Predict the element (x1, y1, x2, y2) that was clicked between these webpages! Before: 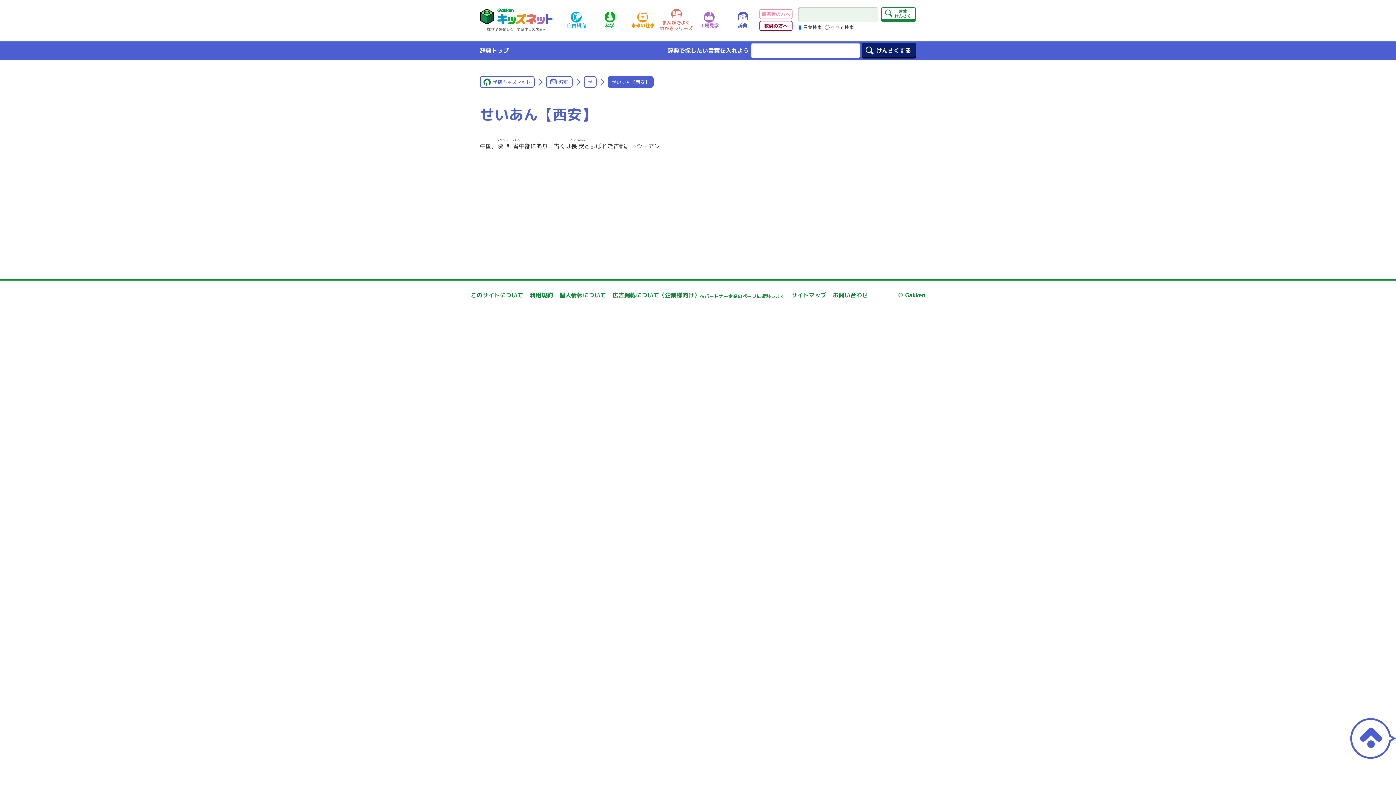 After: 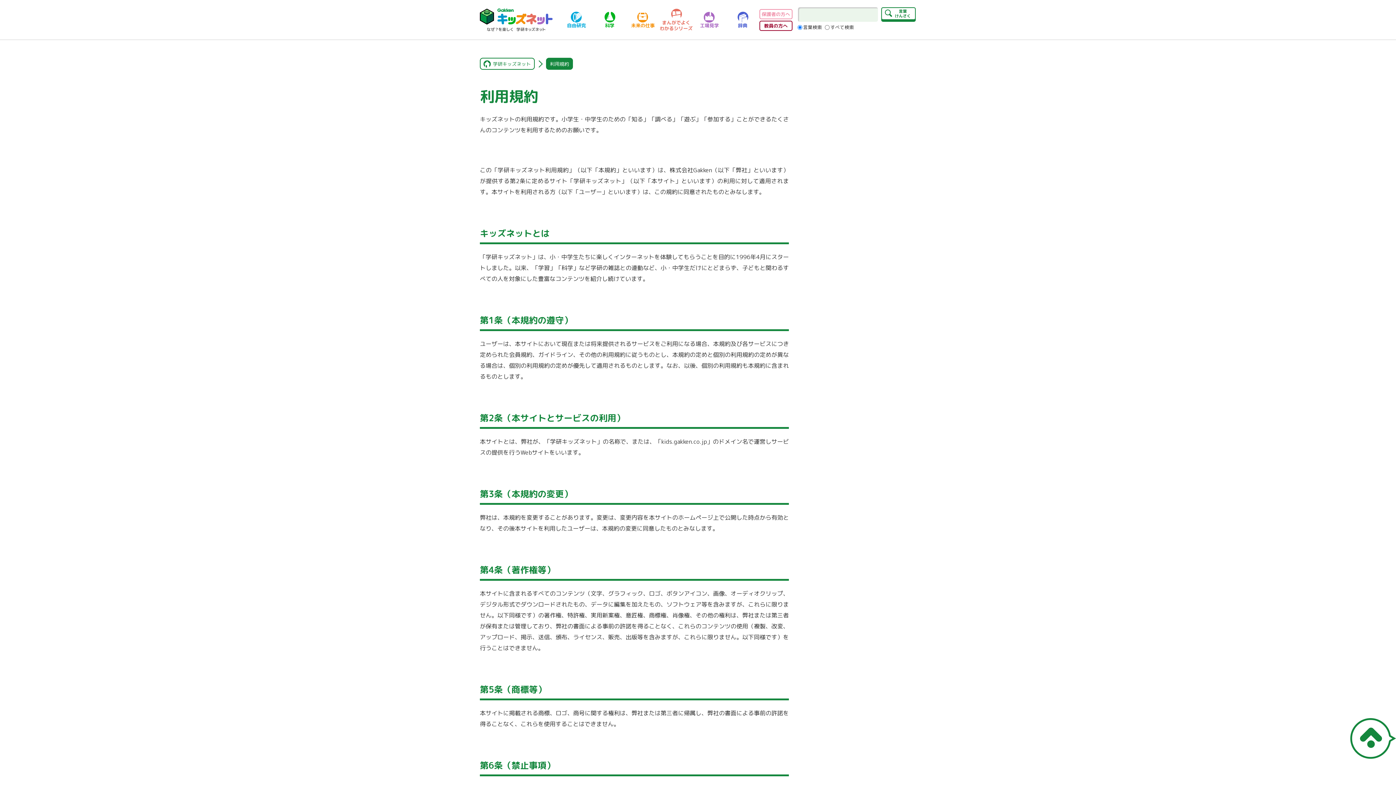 Action: bbox: (529, 289, 553, 300) label: 利用規約